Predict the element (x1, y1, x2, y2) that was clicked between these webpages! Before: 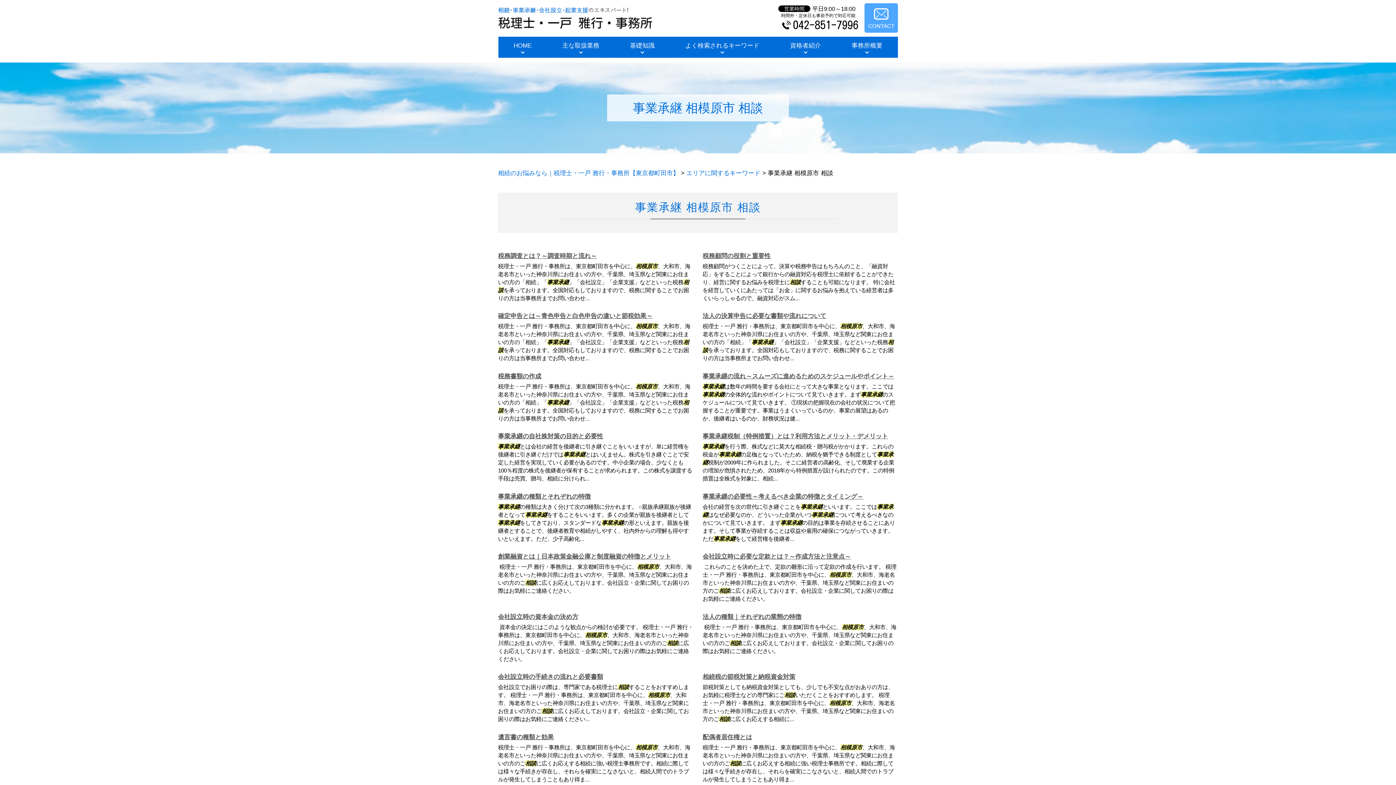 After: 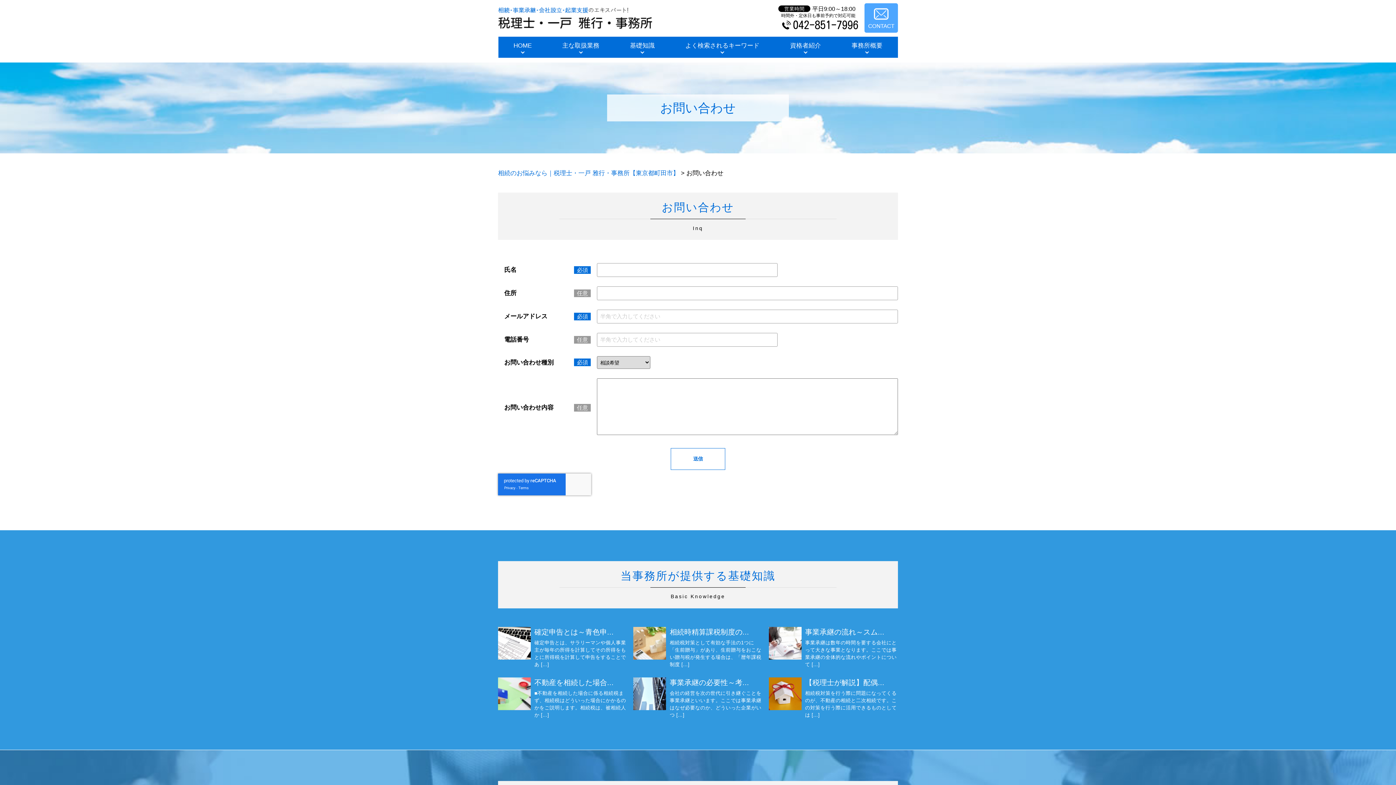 Action: bbox: (864, 3, 898, 32) label: CONTACT